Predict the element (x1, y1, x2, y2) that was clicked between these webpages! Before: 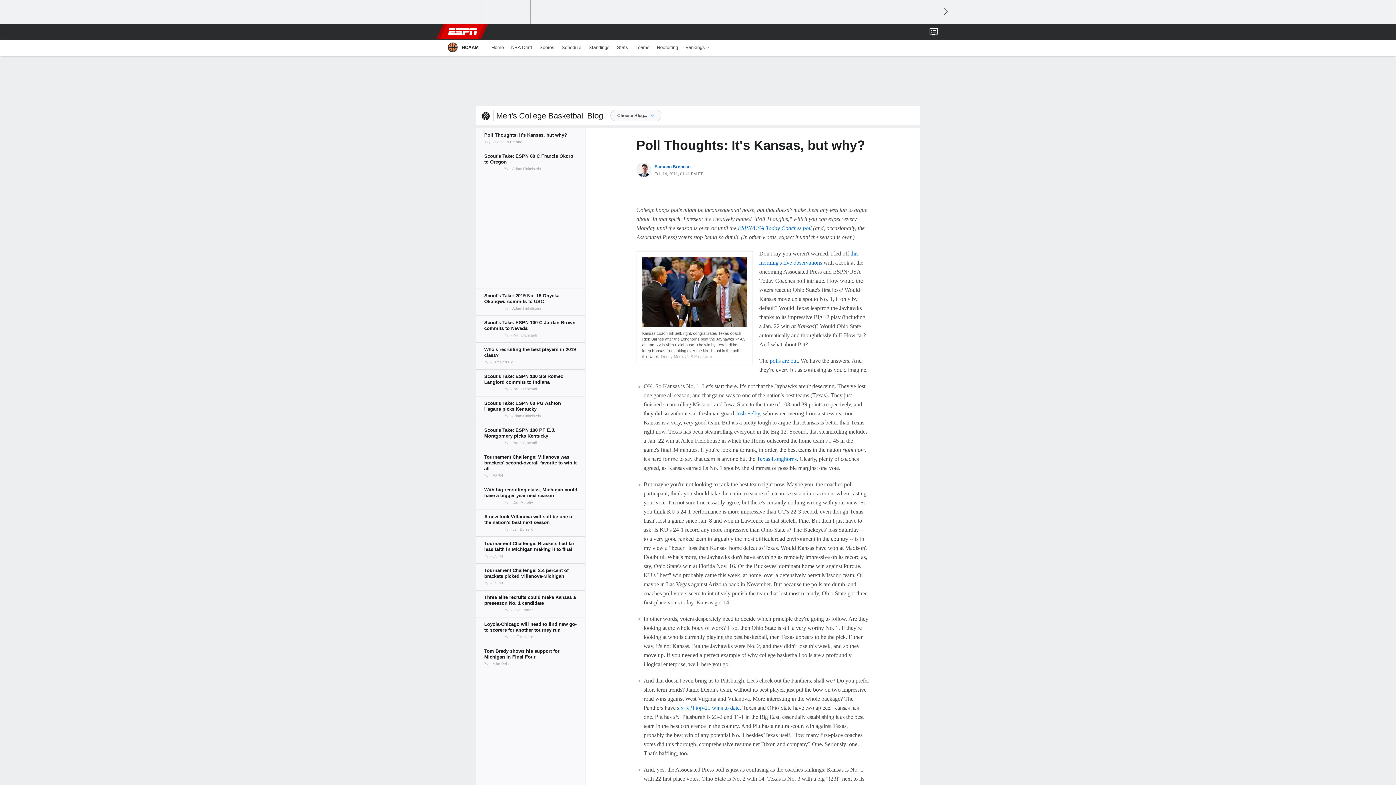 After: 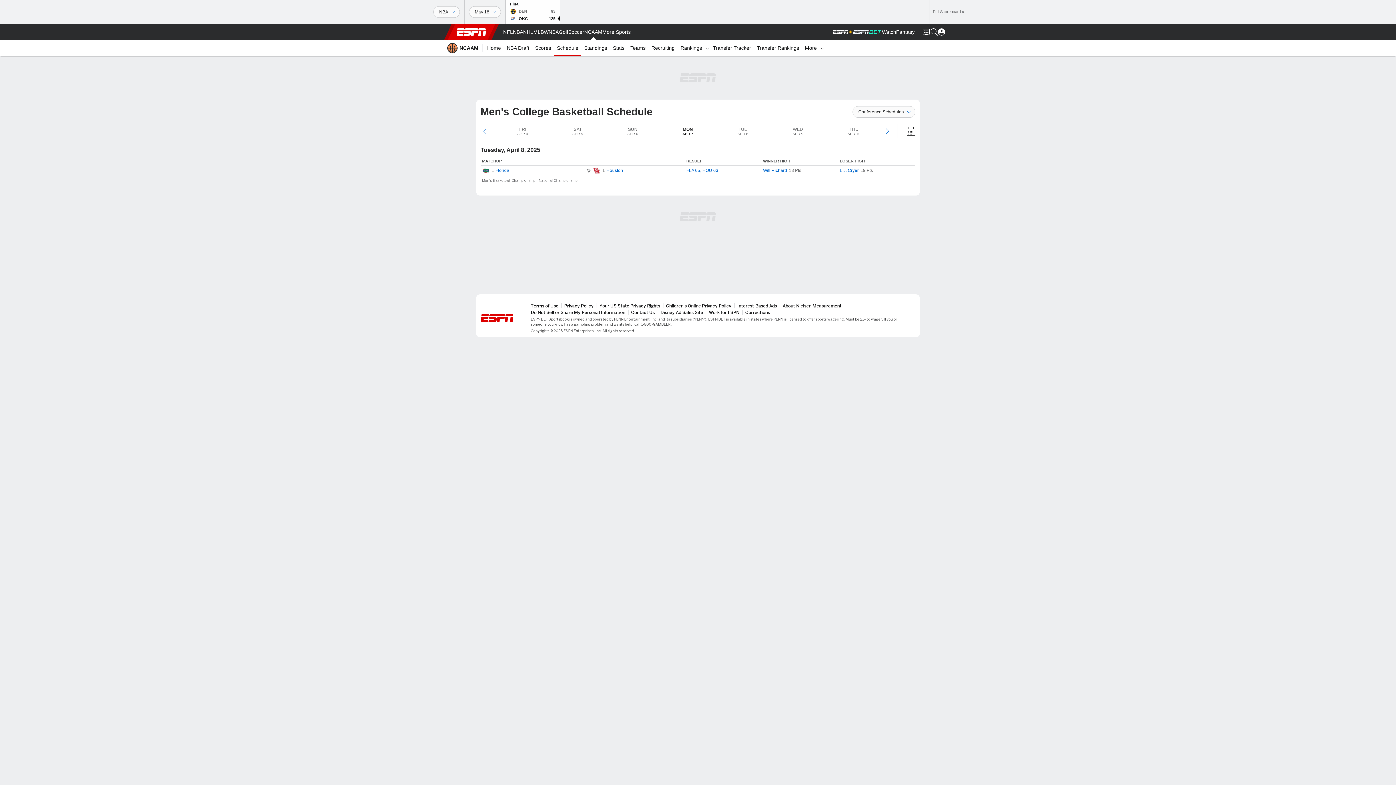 Action: label: Schedule bbox: (558, 39, 585, 55)